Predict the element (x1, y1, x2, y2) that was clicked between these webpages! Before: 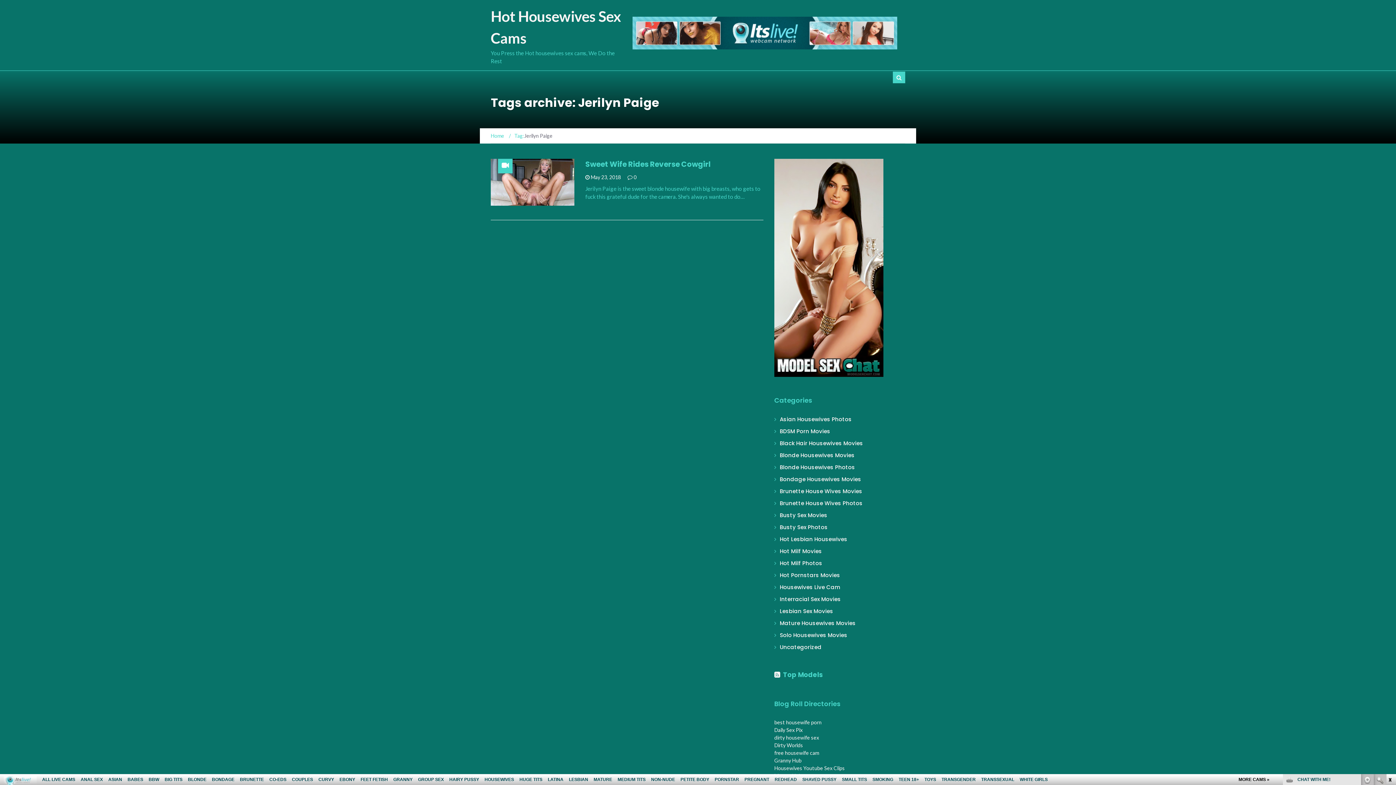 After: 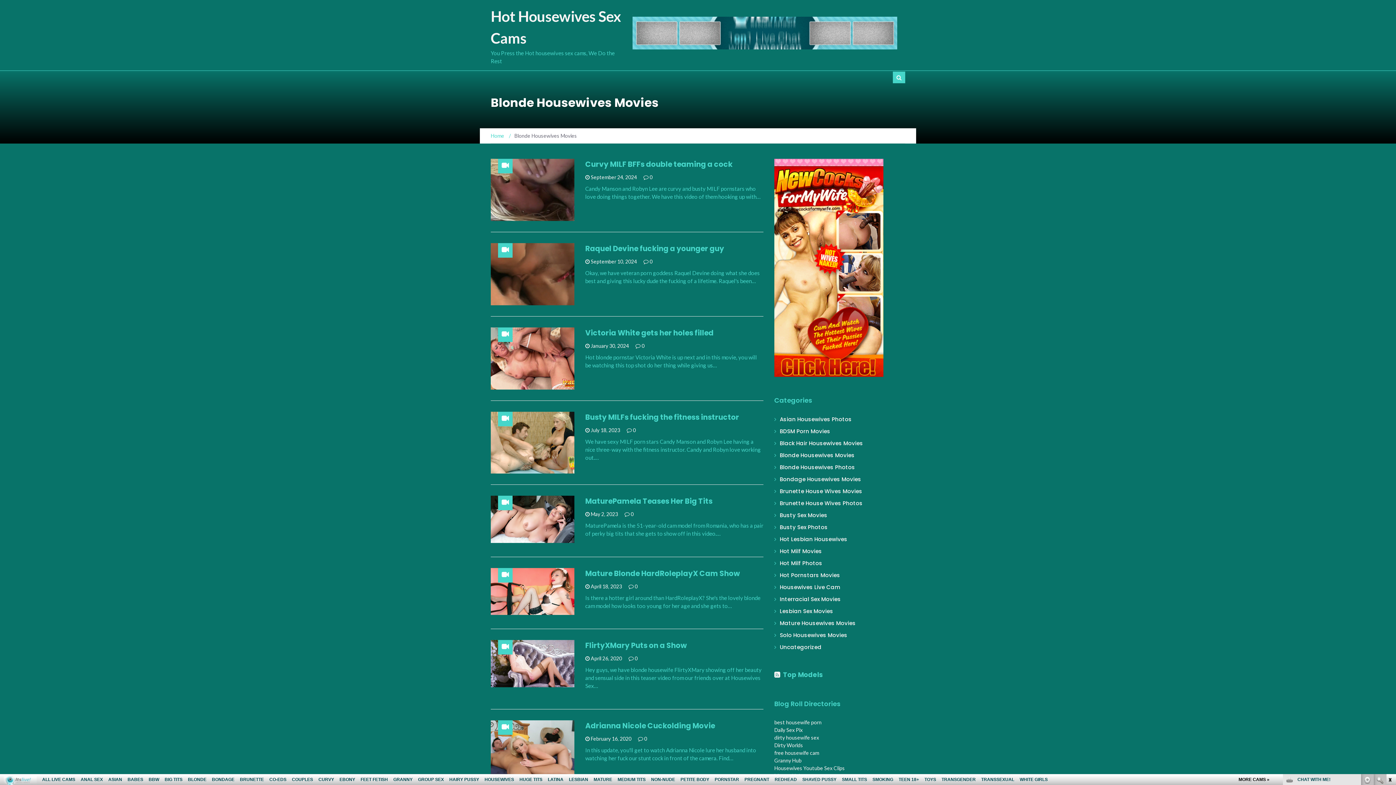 Action: label: BLONDE HOUSEWIVES MOVIES bbox: (500, 198, 571, 204)